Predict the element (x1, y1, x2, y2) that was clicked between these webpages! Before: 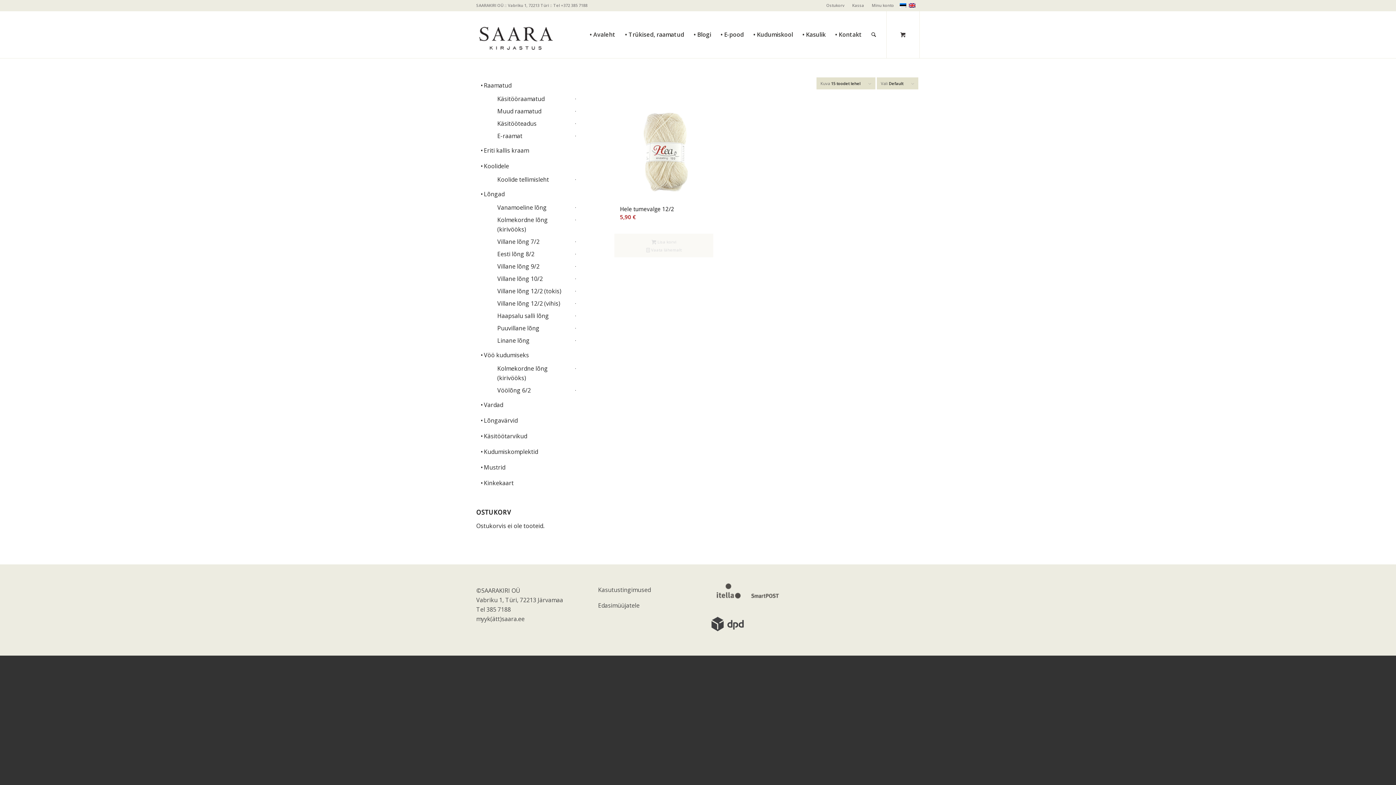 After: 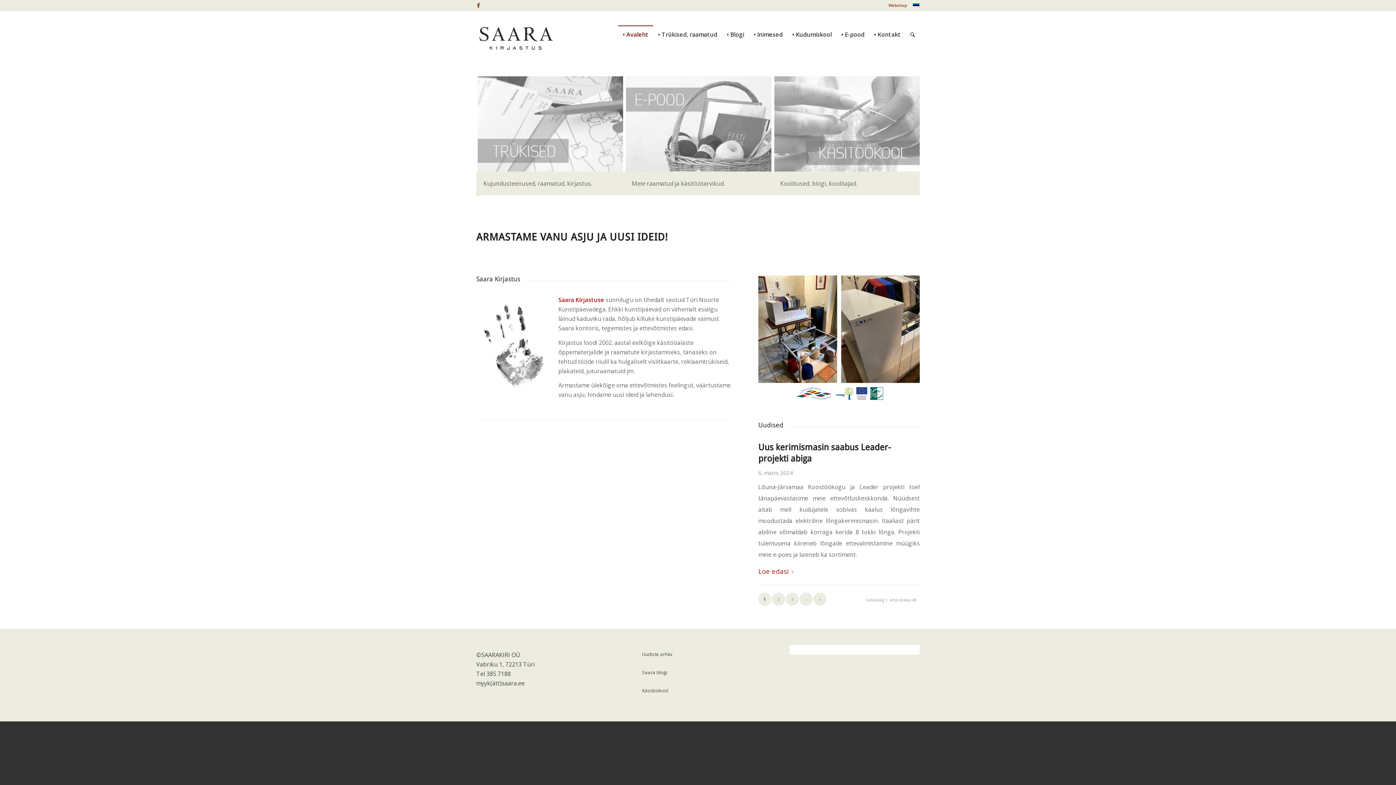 Action: label: • Avaleht bbox: (585, 10, 620, 25)